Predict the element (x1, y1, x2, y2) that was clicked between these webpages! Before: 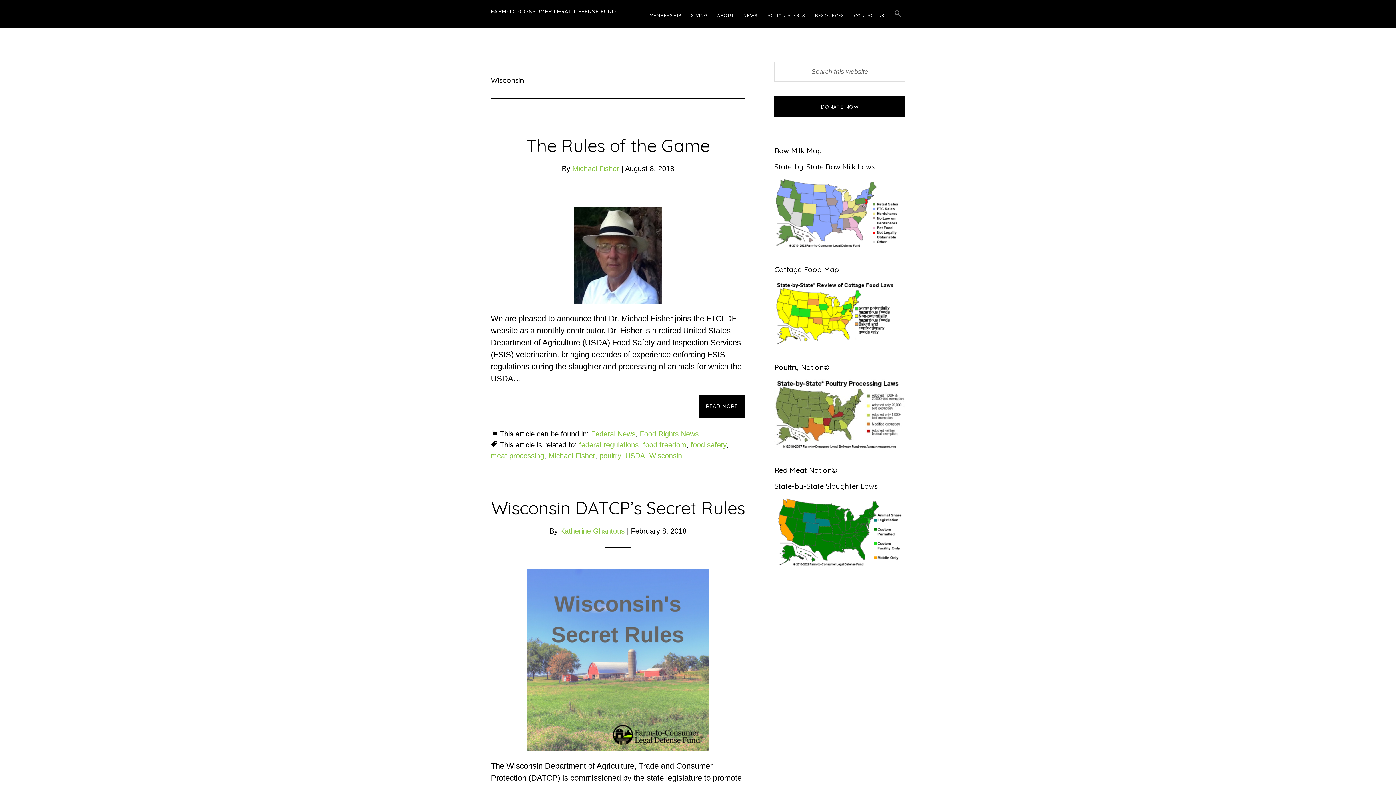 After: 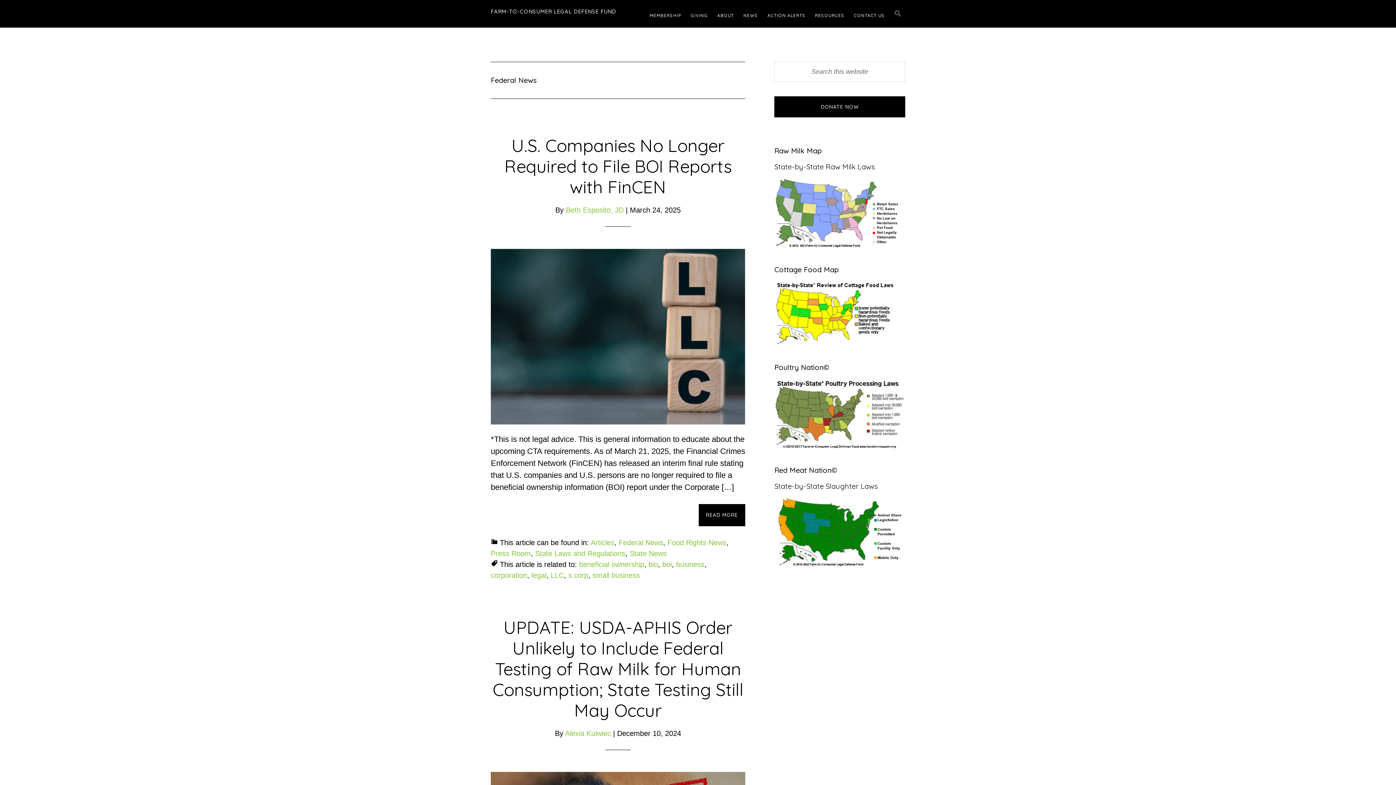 Action: label: Federal News bbox: (591, 430, 635, 438)